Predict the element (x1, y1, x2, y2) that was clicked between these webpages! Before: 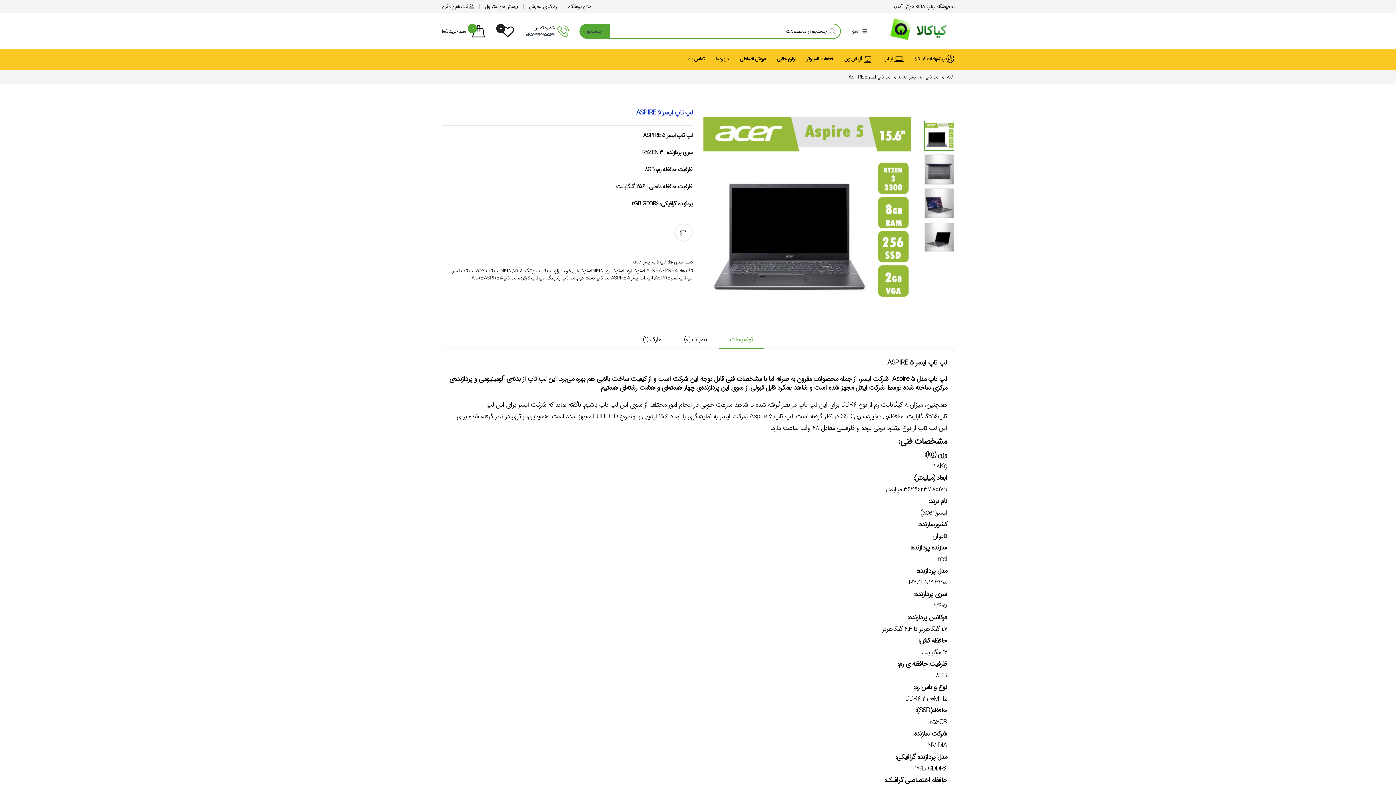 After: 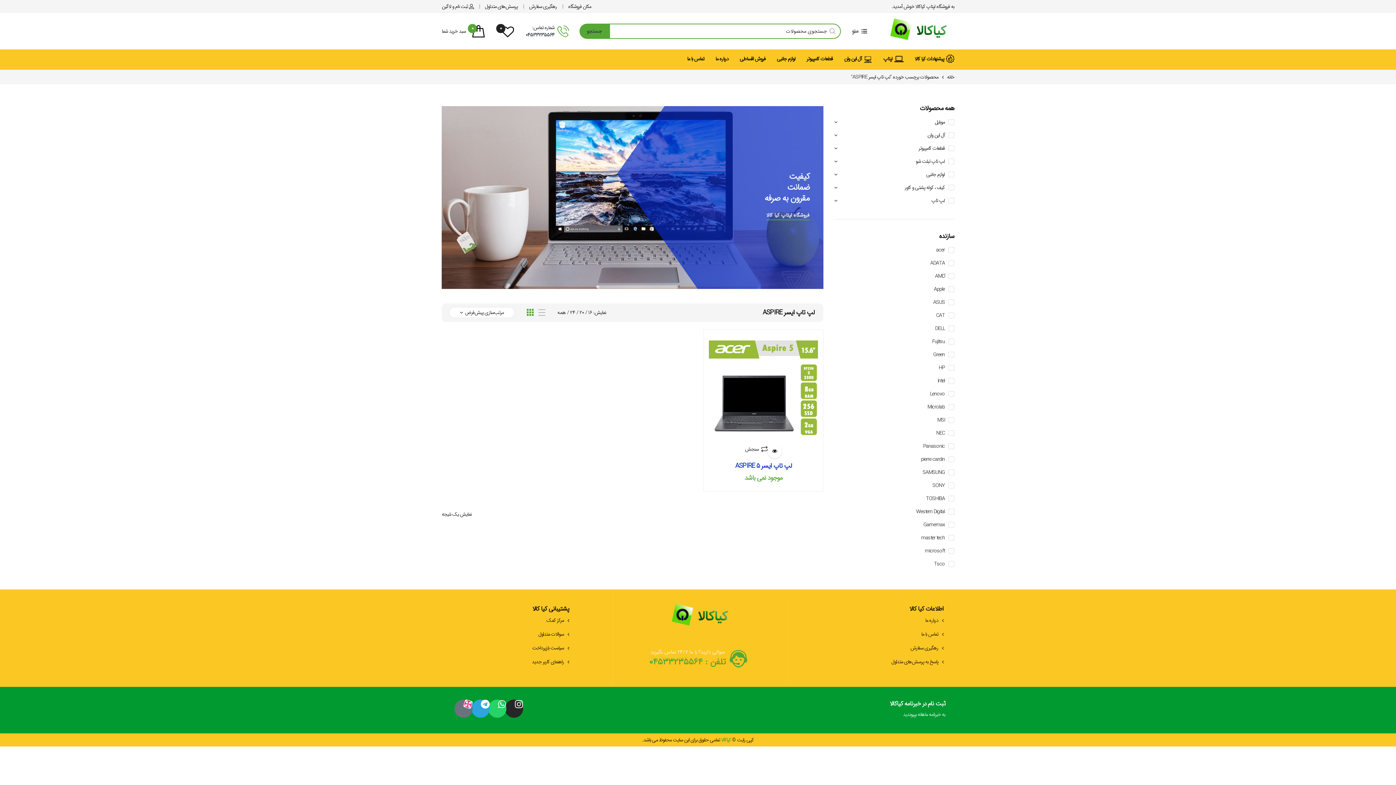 Action: bbox: (654, 274, 692, 281) label: لپ تاپ ایسر ASPIRE